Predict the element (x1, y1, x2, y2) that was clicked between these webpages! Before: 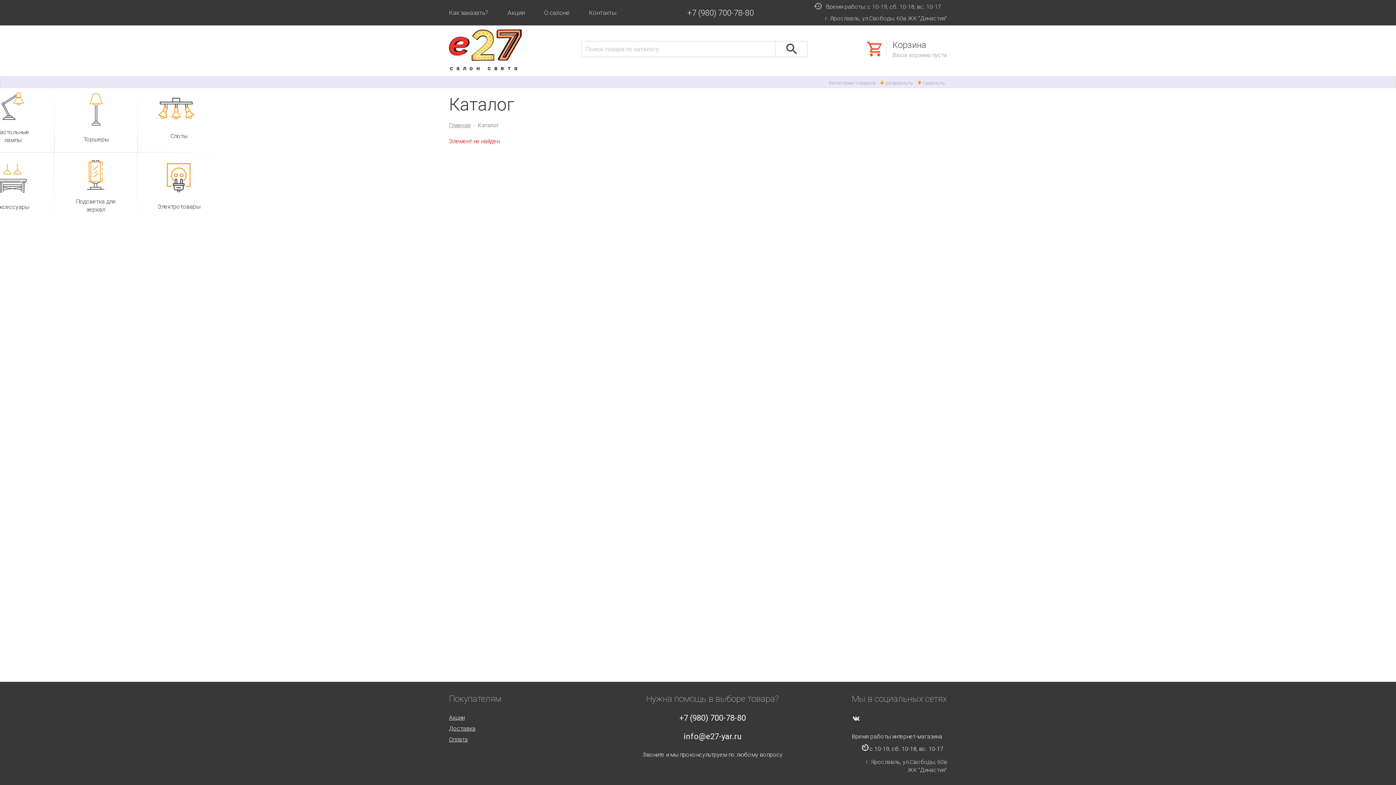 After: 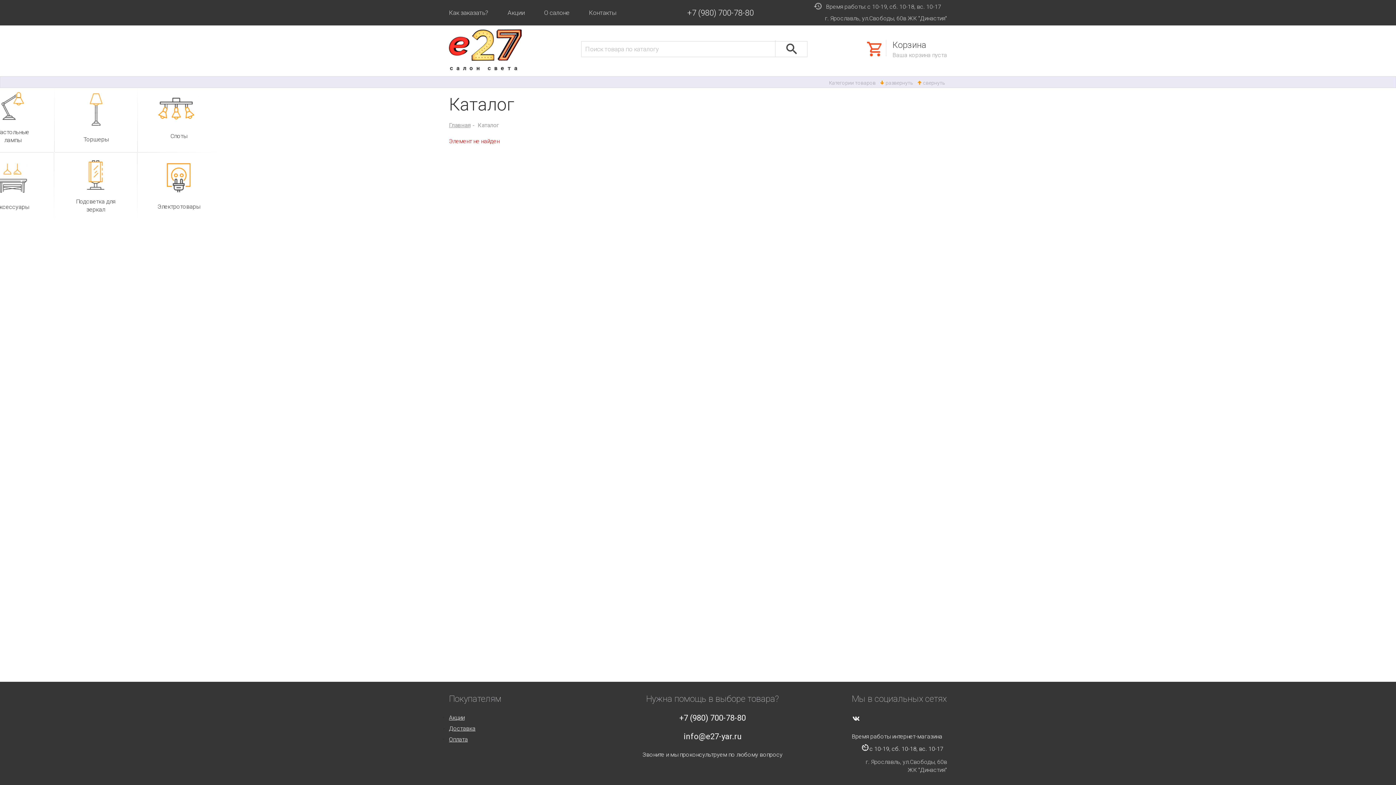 Action: bbox: (590, 712, 834, 724) label: +7 (980) 700-78-80